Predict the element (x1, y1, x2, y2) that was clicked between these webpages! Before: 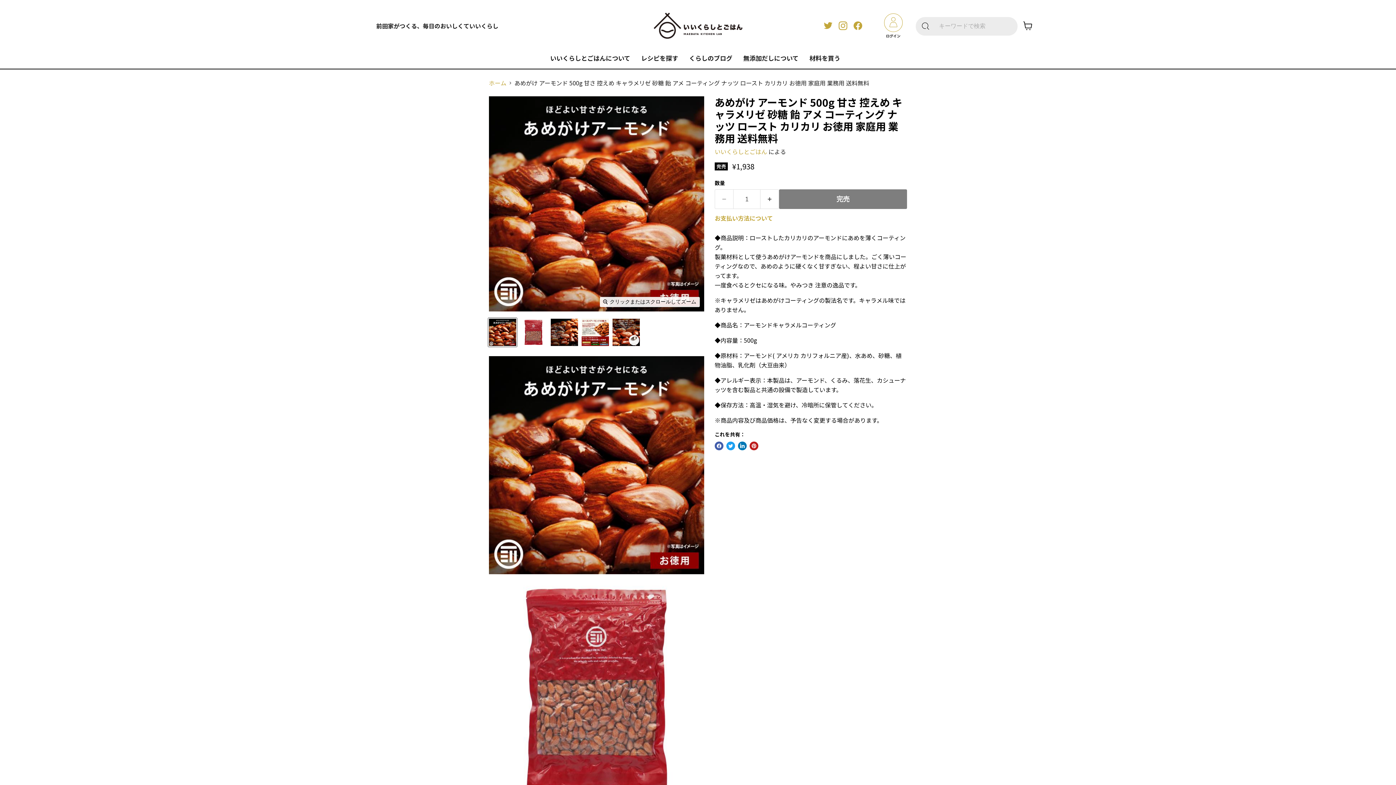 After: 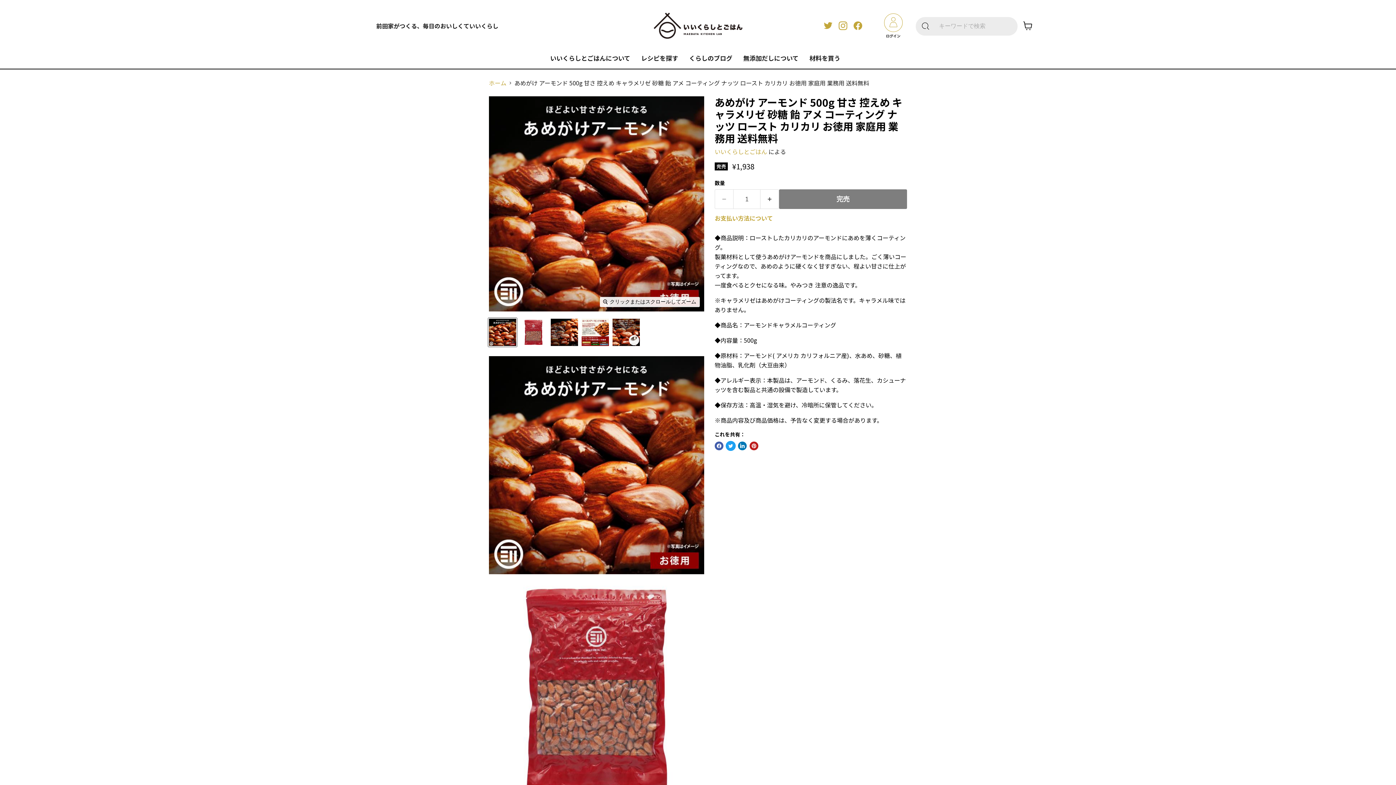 Action: bbox: (726, 441, 735, 450) label: Twitterでツイート